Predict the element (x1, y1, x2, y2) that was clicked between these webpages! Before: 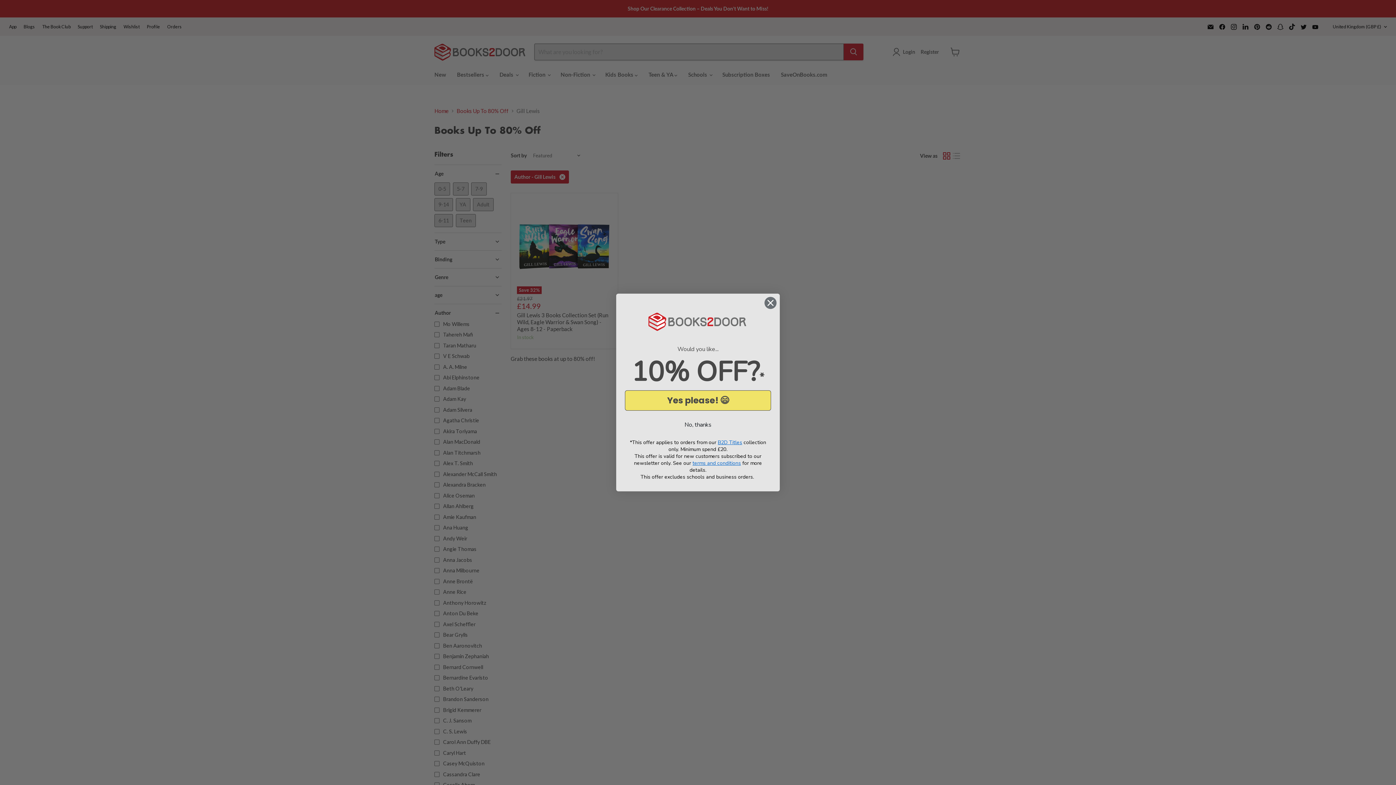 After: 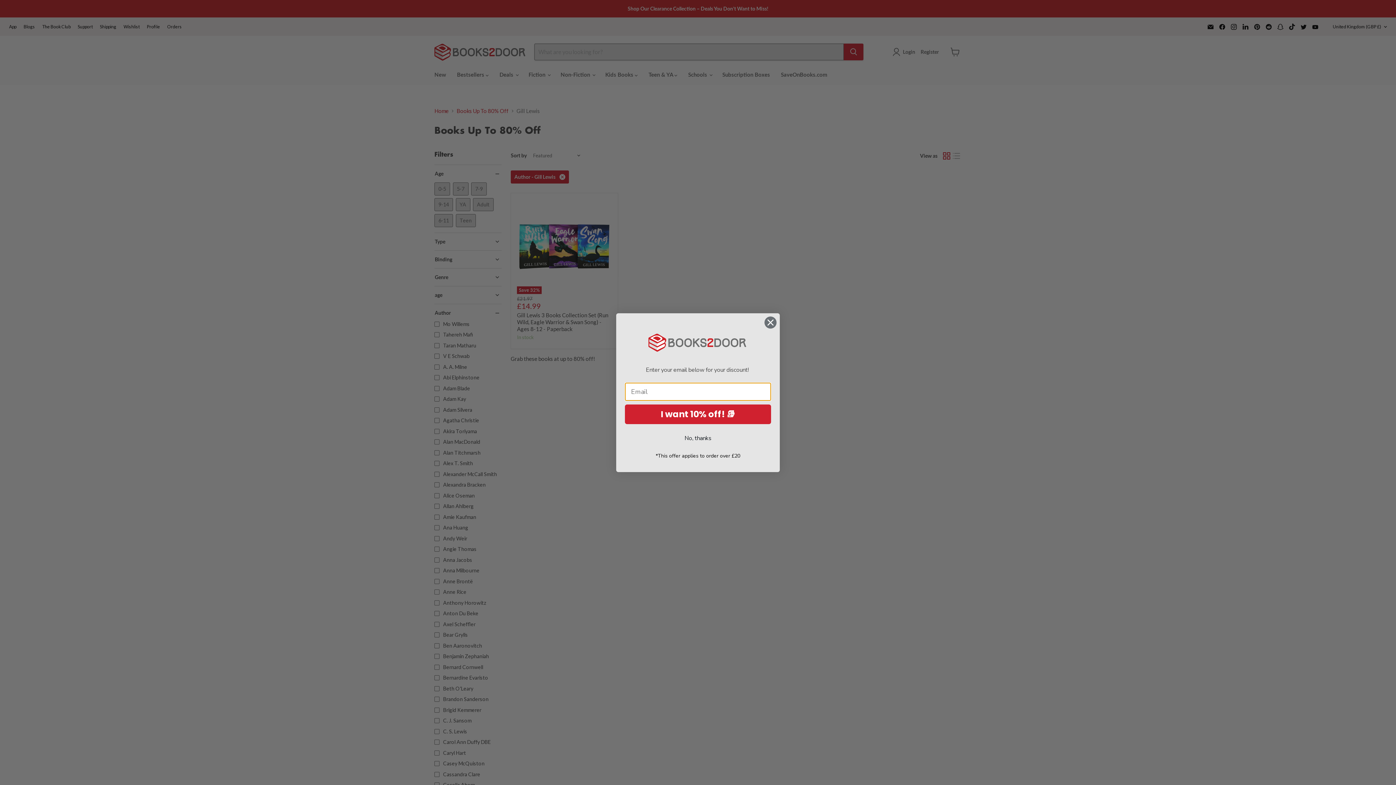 Action: label: Yes please! 😄 bbox: (625, 390, 771, 410)